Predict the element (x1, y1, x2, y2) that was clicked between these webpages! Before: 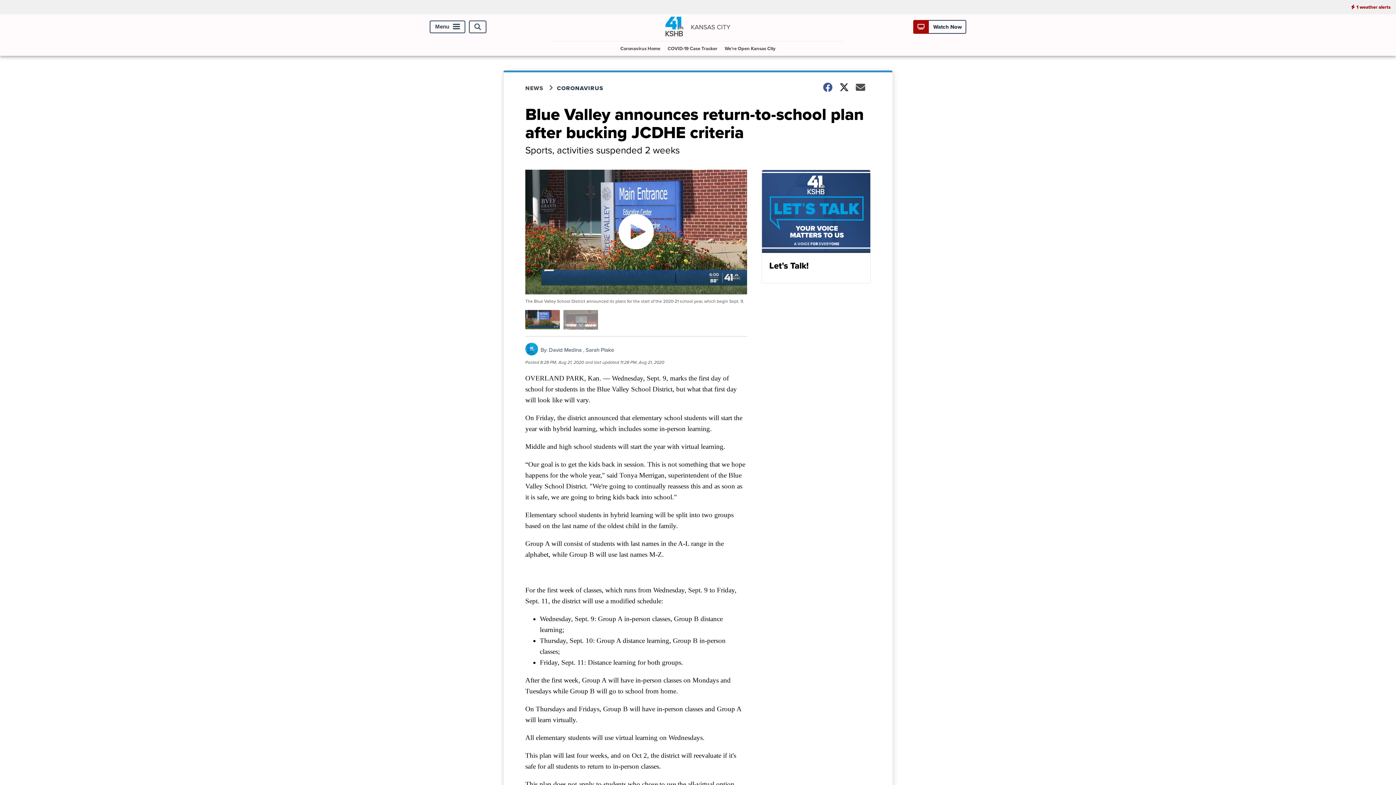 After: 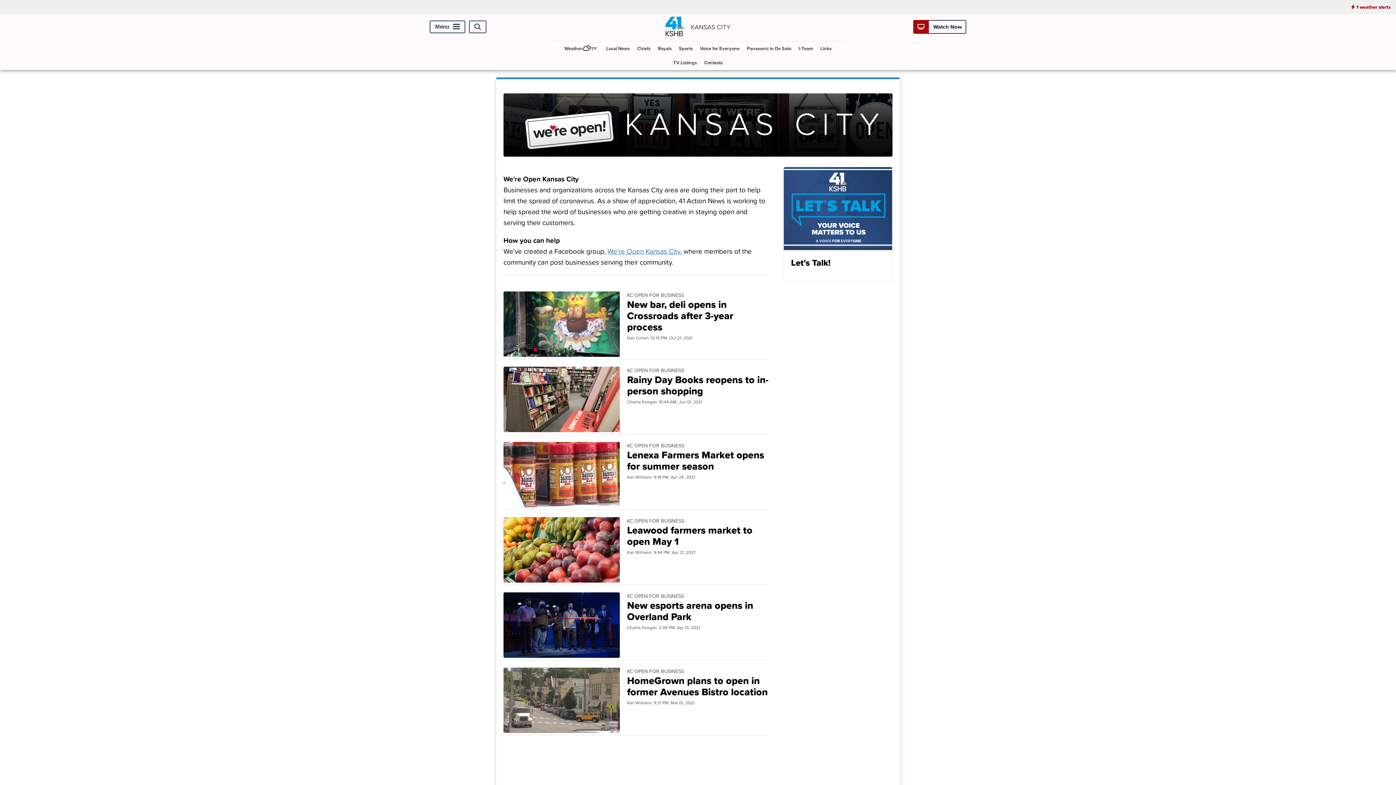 Action: label: We're Open Kansas City bbox: (722, 41, 778, 55)